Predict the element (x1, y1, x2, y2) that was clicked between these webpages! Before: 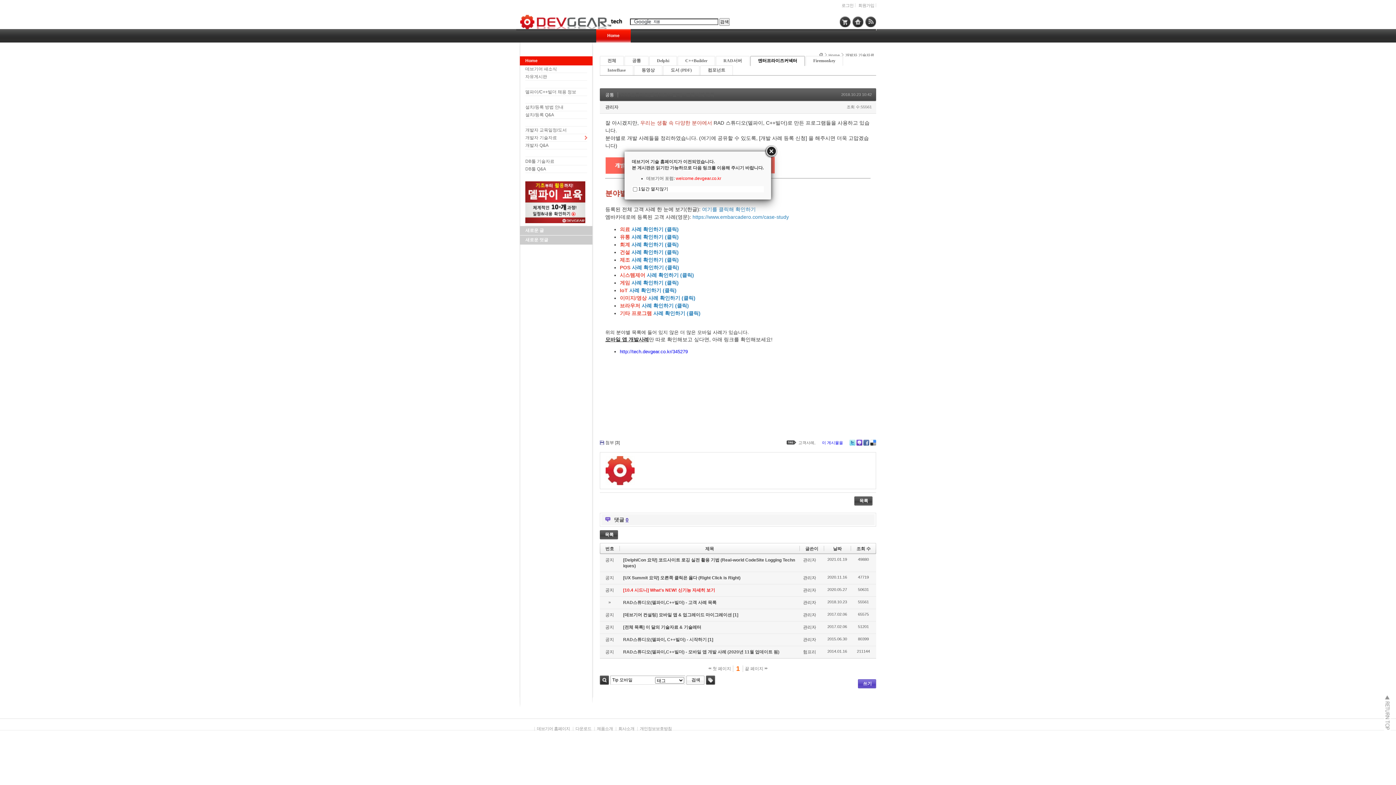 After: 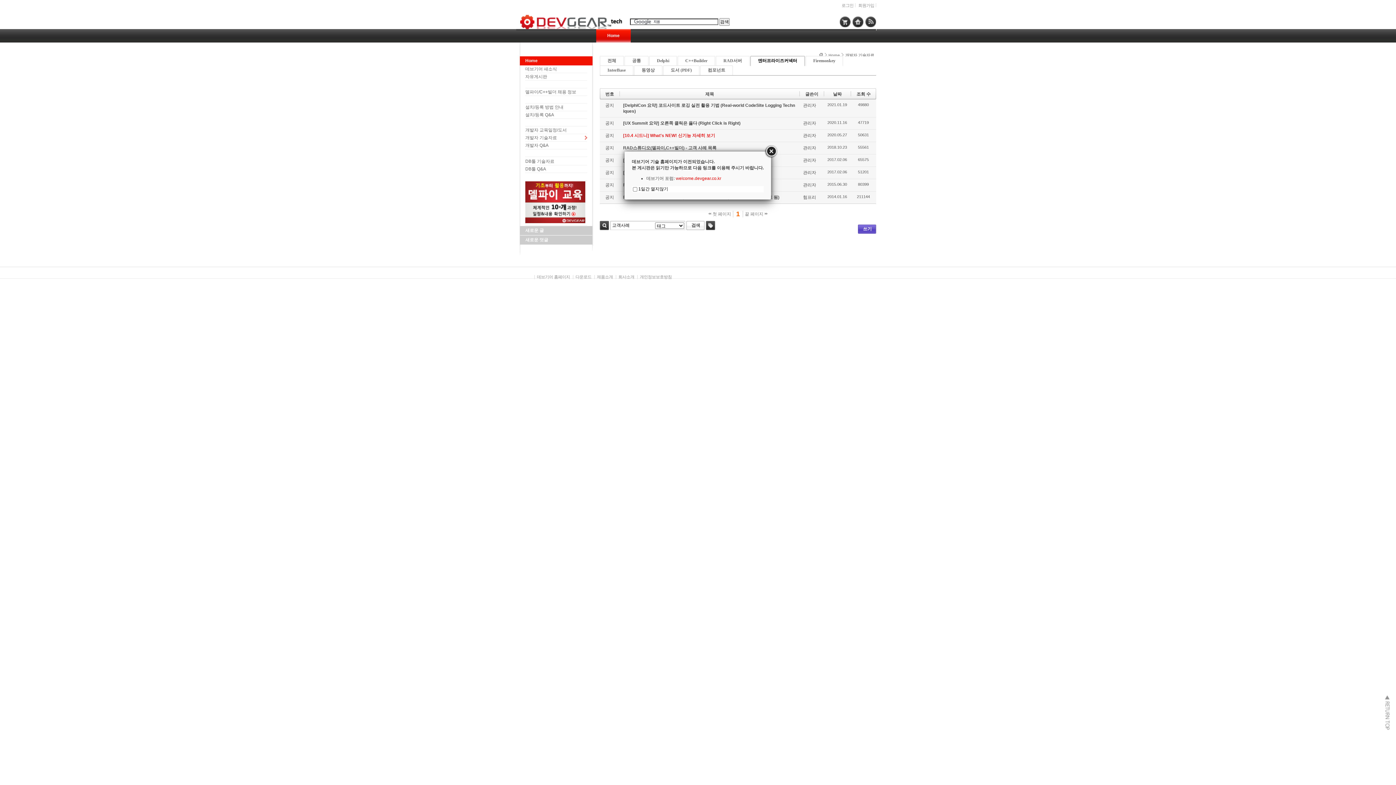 Action: label: 고객사례 bbox: (798, 440, 814, 445)